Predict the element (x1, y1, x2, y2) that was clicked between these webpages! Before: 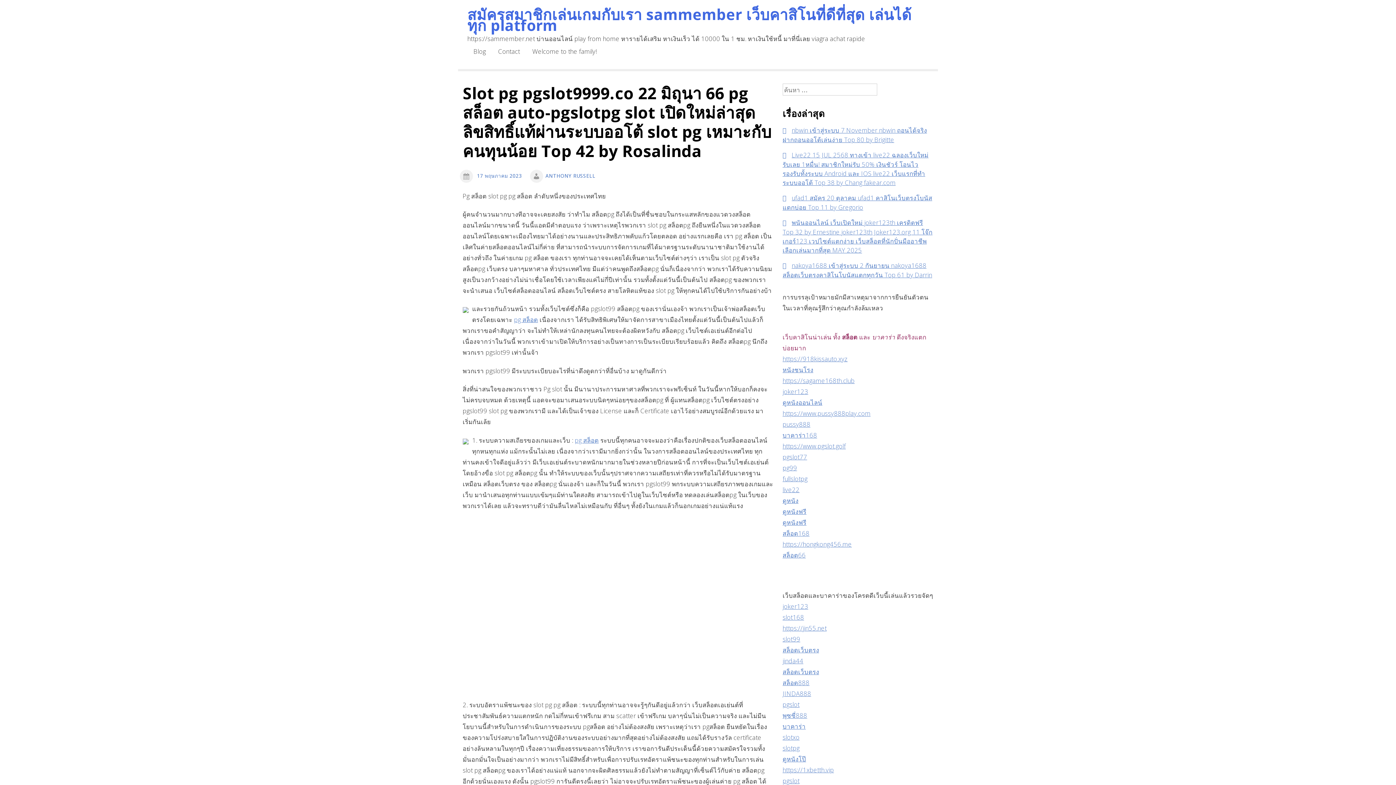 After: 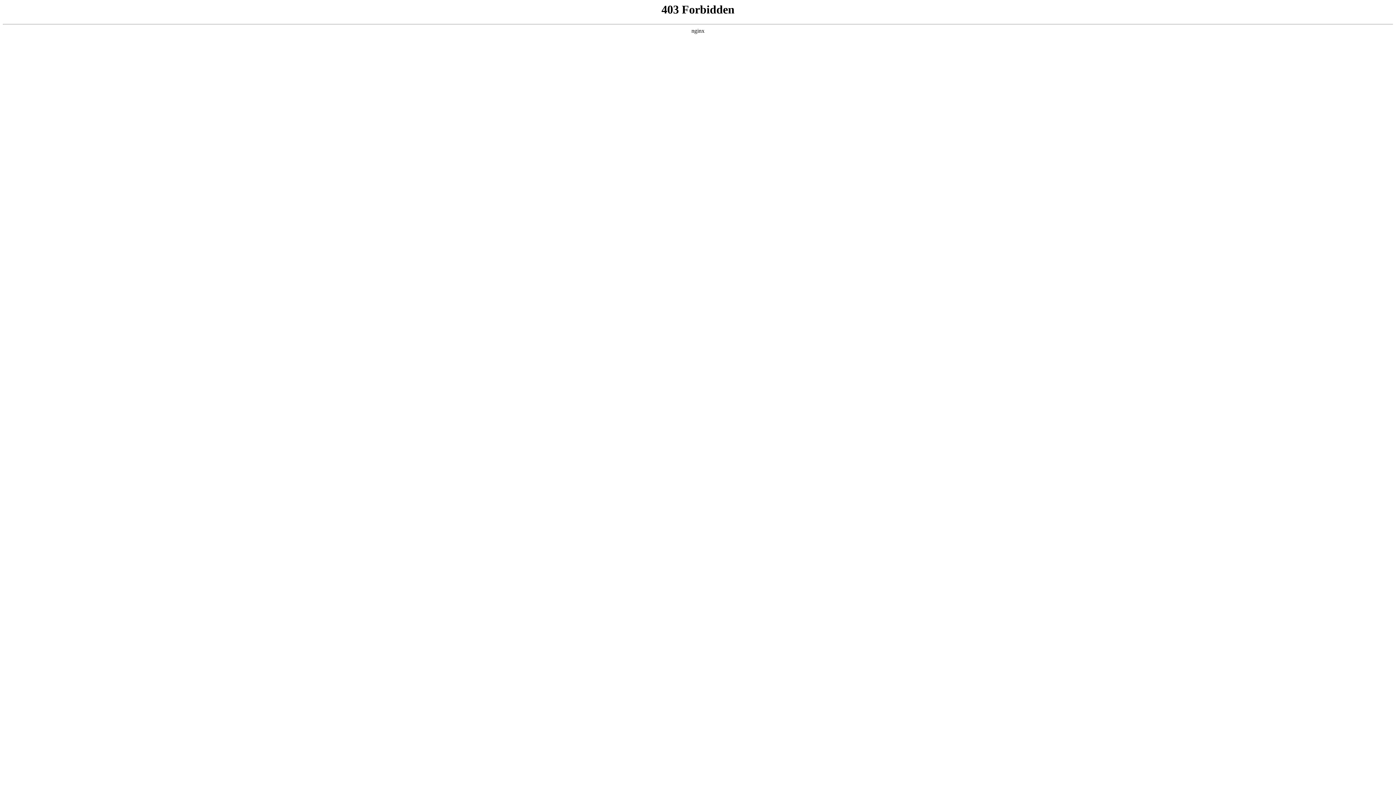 Action: label: joker123 bbox: (782, 387, 808, 396)